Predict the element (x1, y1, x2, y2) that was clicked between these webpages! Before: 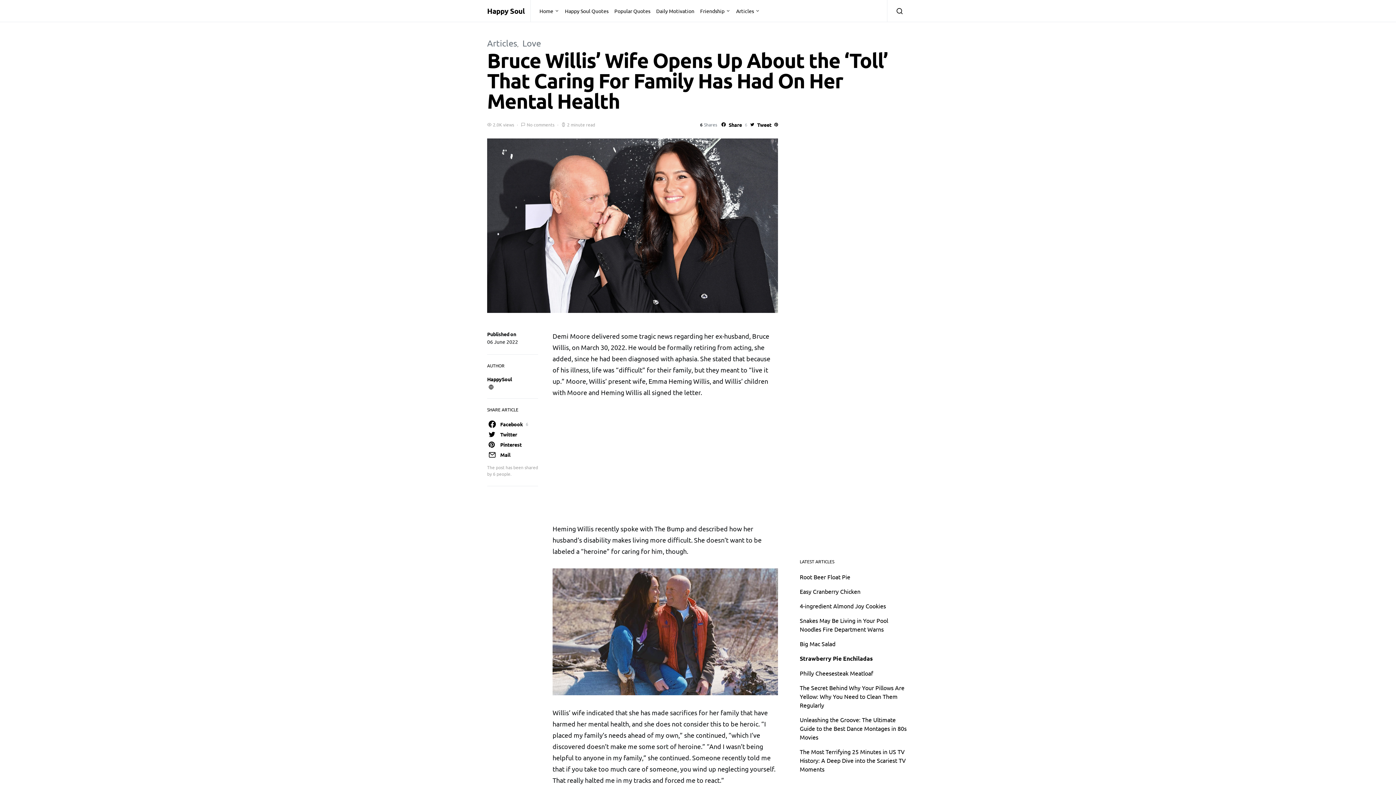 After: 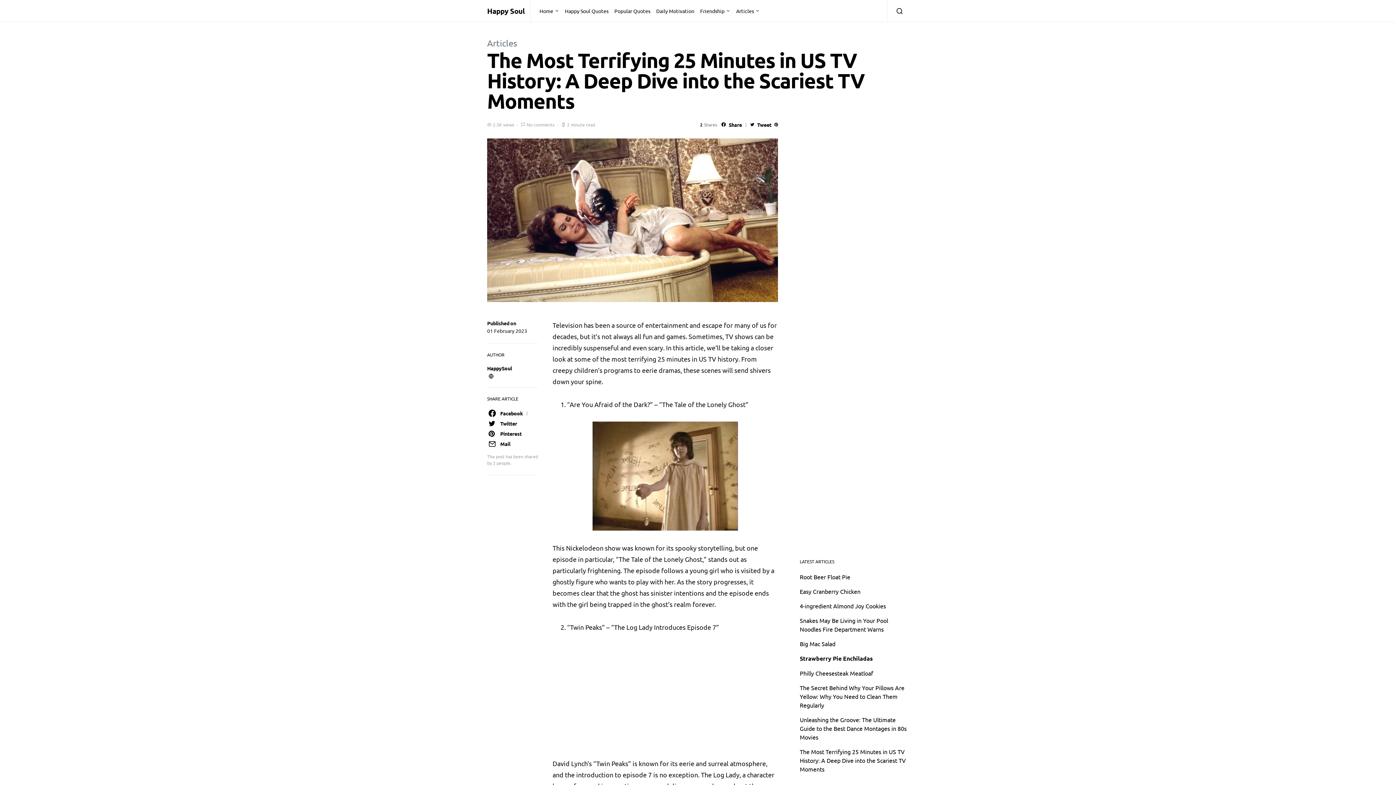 Action: label: The Most Terrifying 25 Minutes in US TV History: A Deep Dive into the Scariest TV Moments bbox: (800, 748, 906, 773)